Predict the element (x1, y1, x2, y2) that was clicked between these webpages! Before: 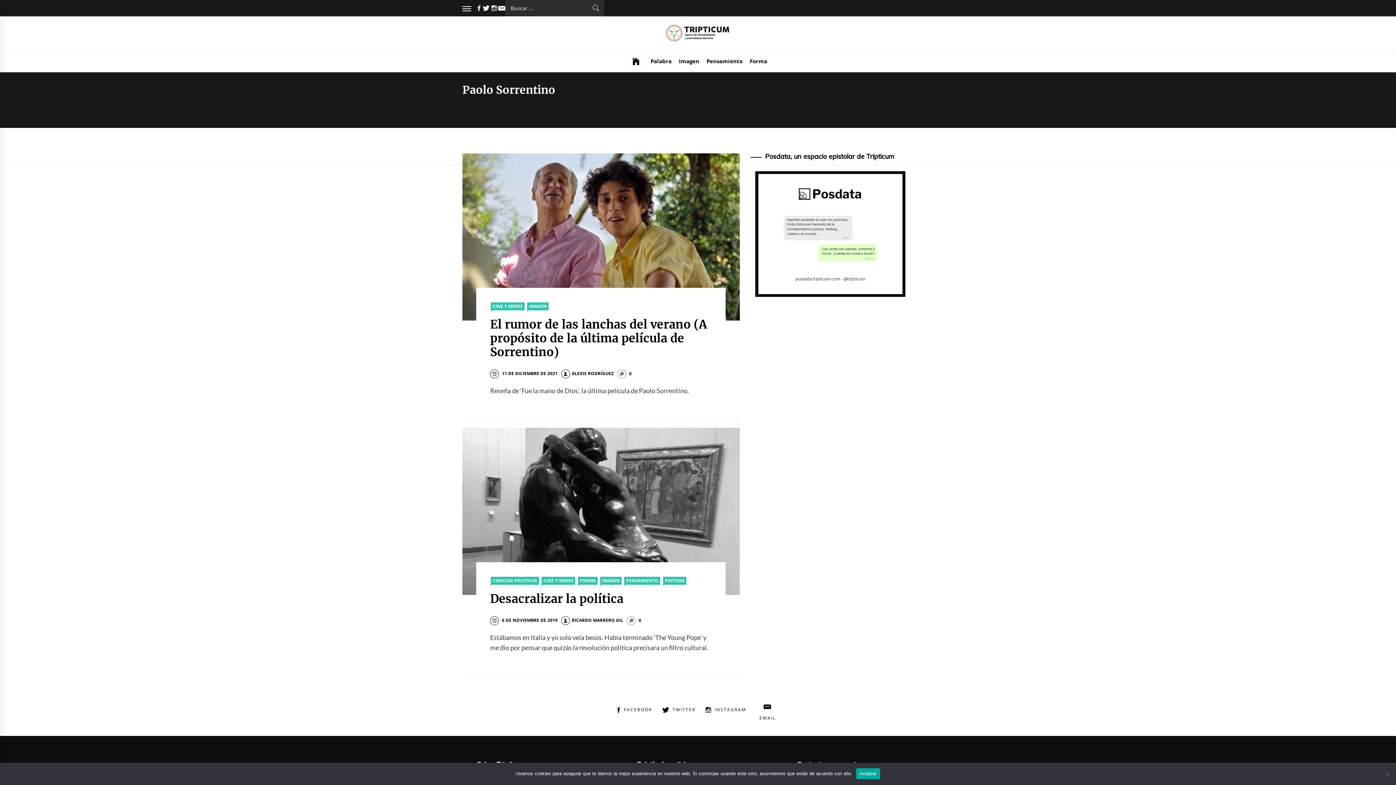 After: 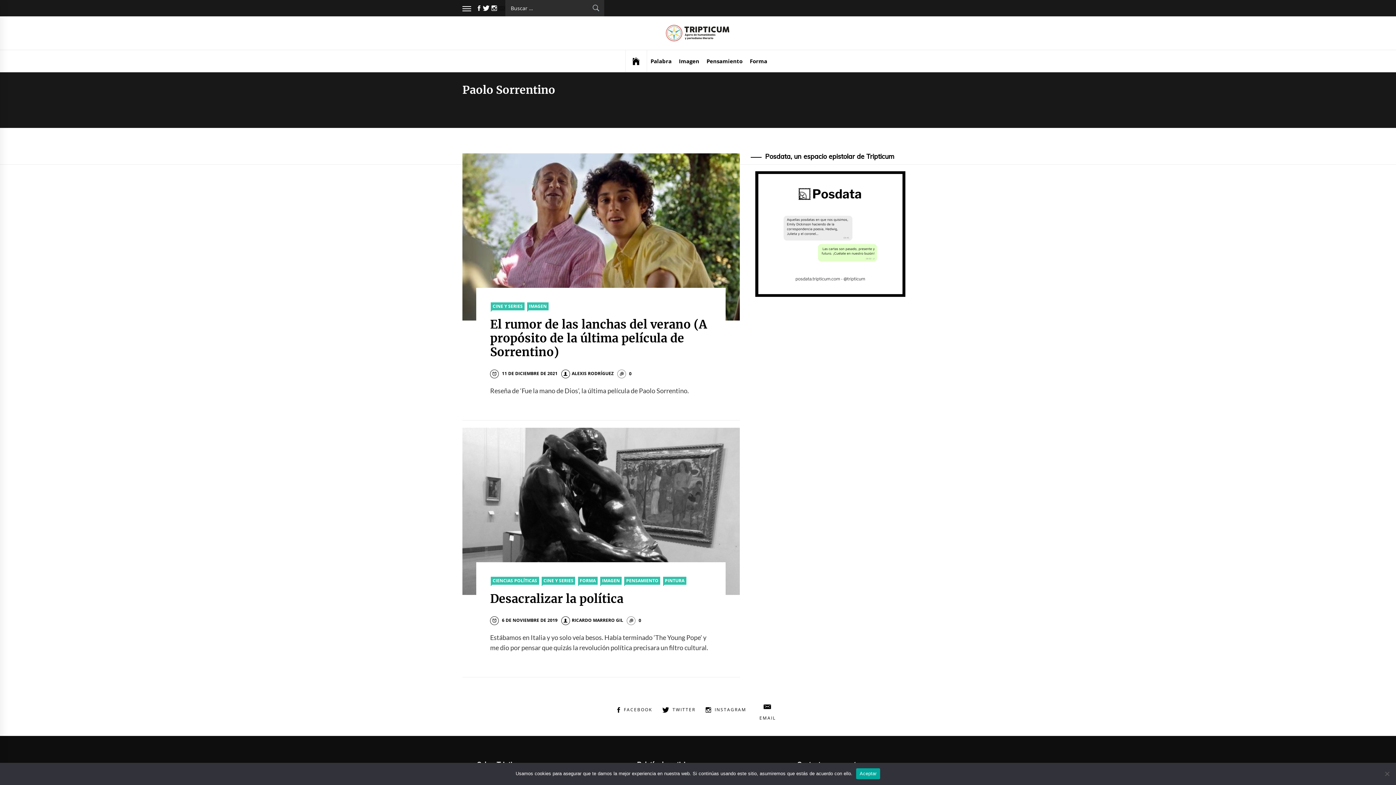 Action: label: EMAIL bbox: (498, 0, 505, 16)